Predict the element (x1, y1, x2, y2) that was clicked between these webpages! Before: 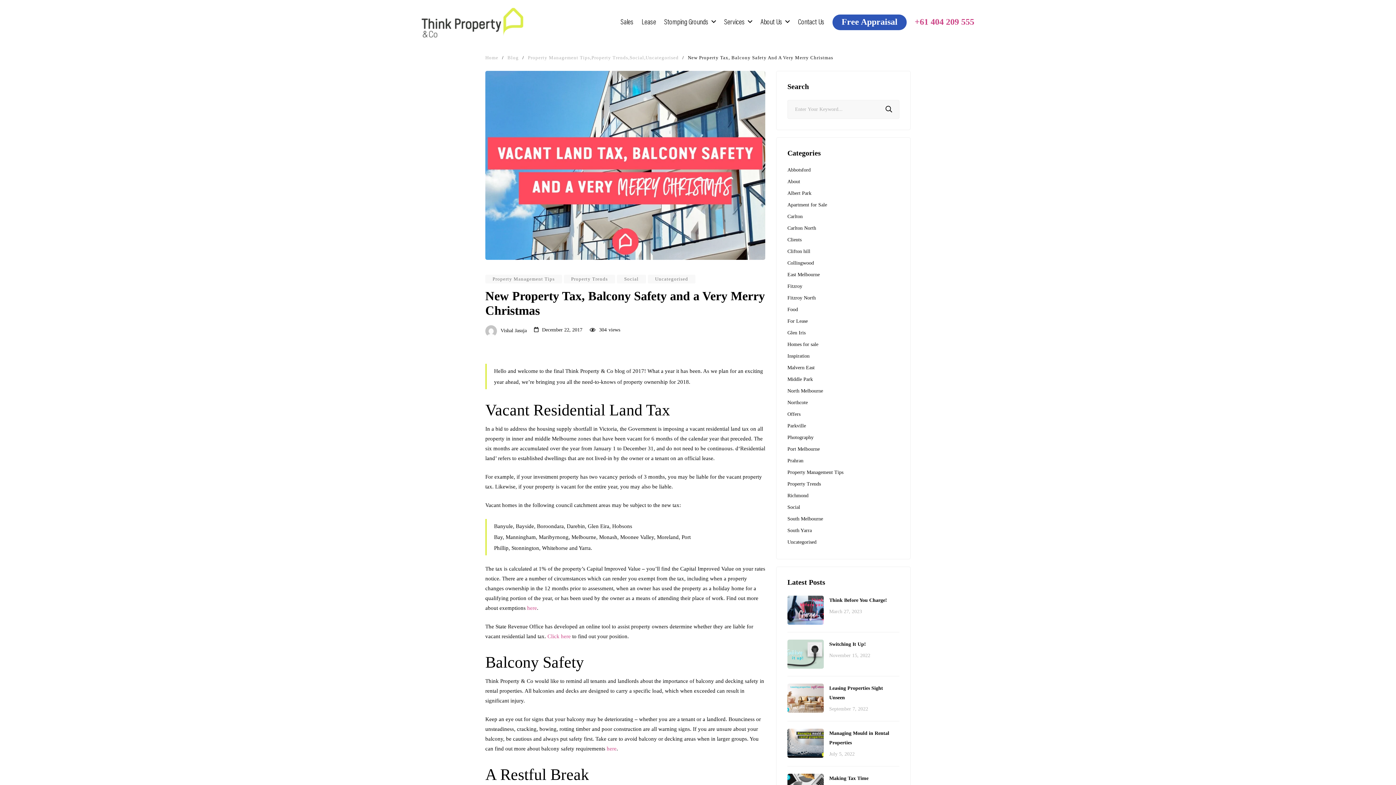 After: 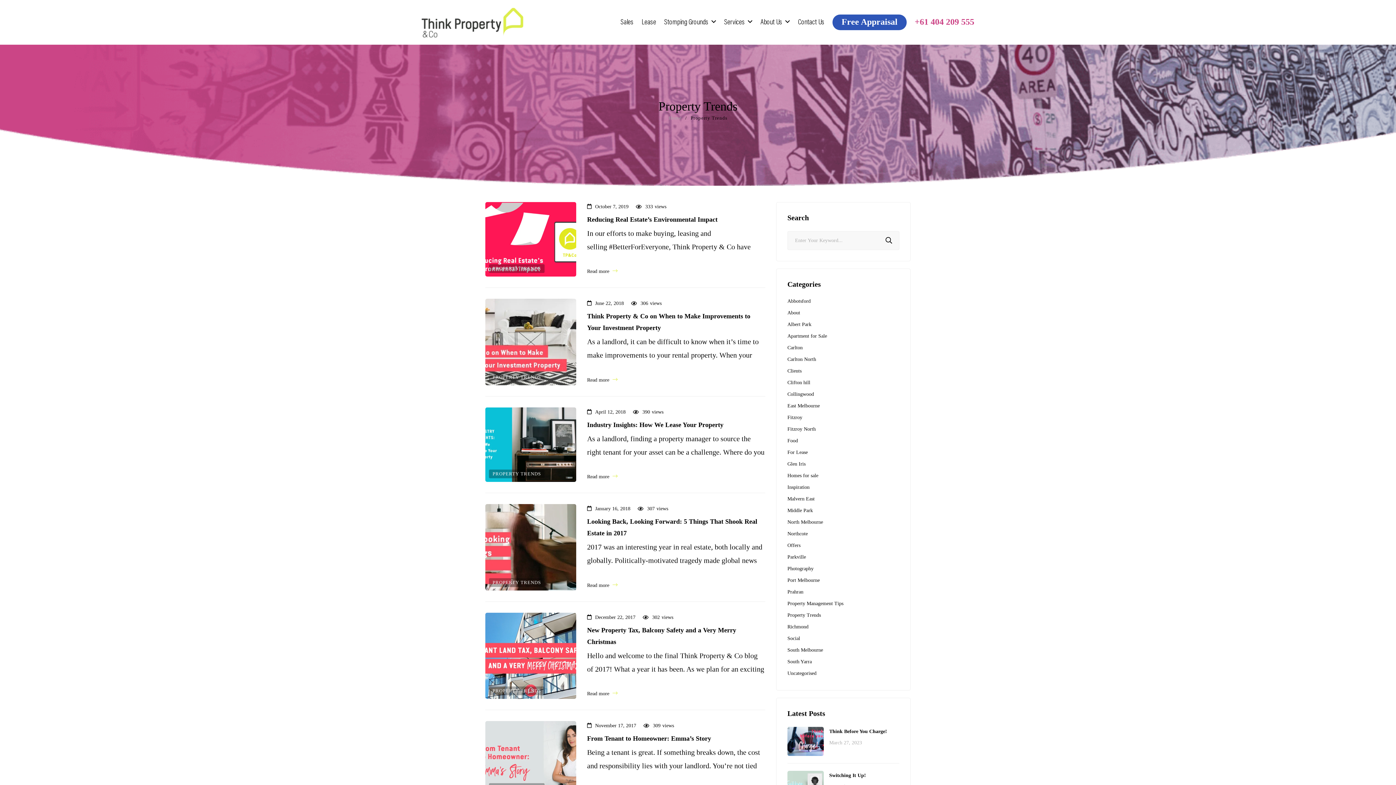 Action: bbox: (591, 54, 628, 60) label: Property Trends